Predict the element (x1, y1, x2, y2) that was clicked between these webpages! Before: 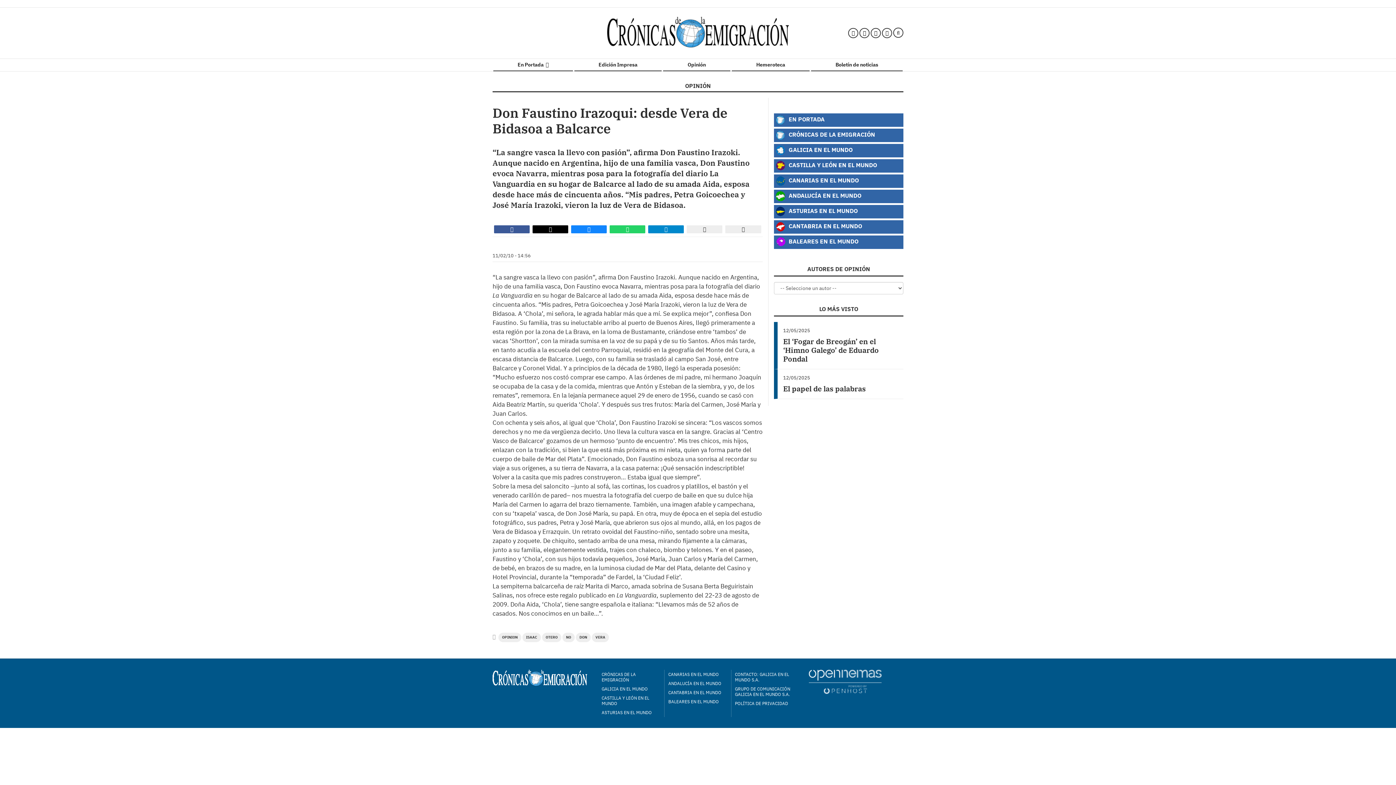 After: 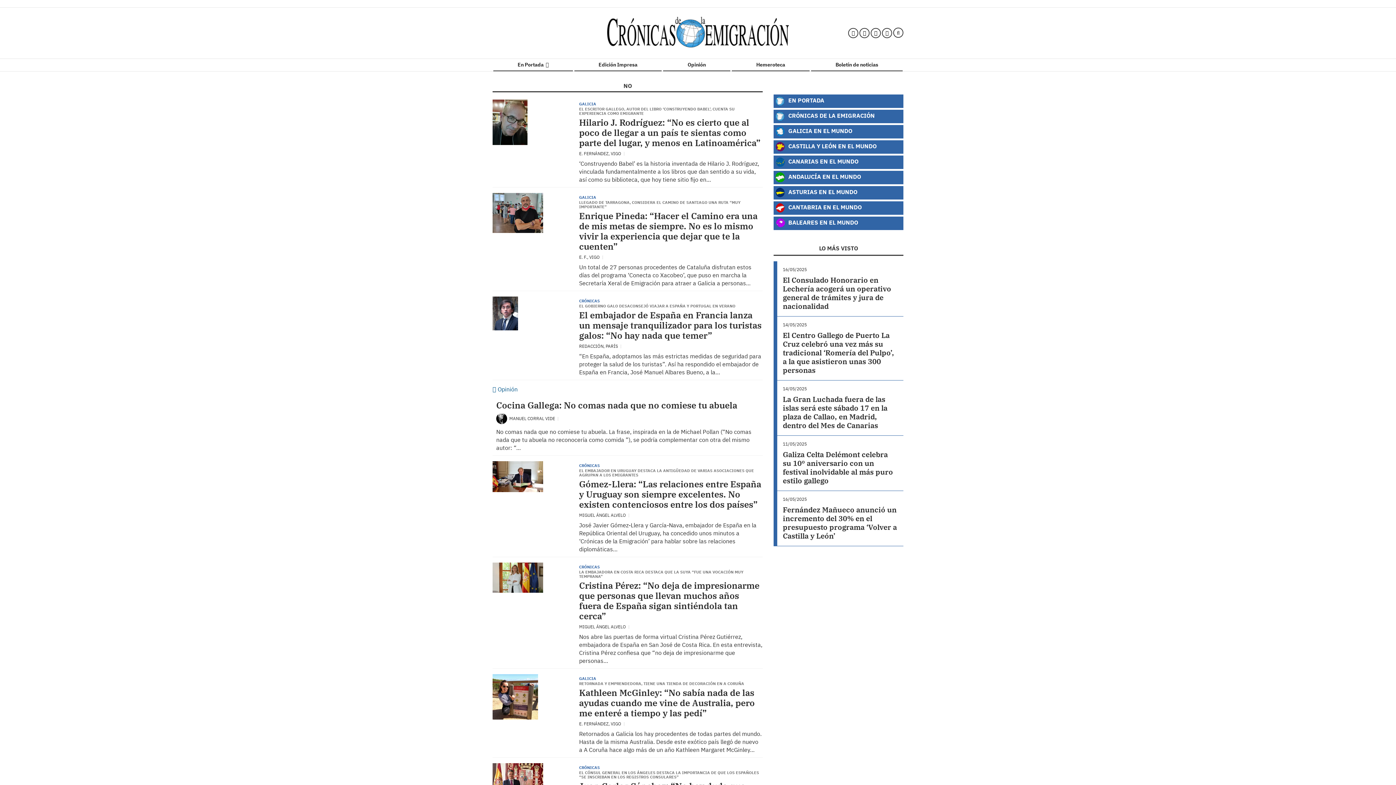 Action: label: NO bbox: (562, 633, 574, 642)